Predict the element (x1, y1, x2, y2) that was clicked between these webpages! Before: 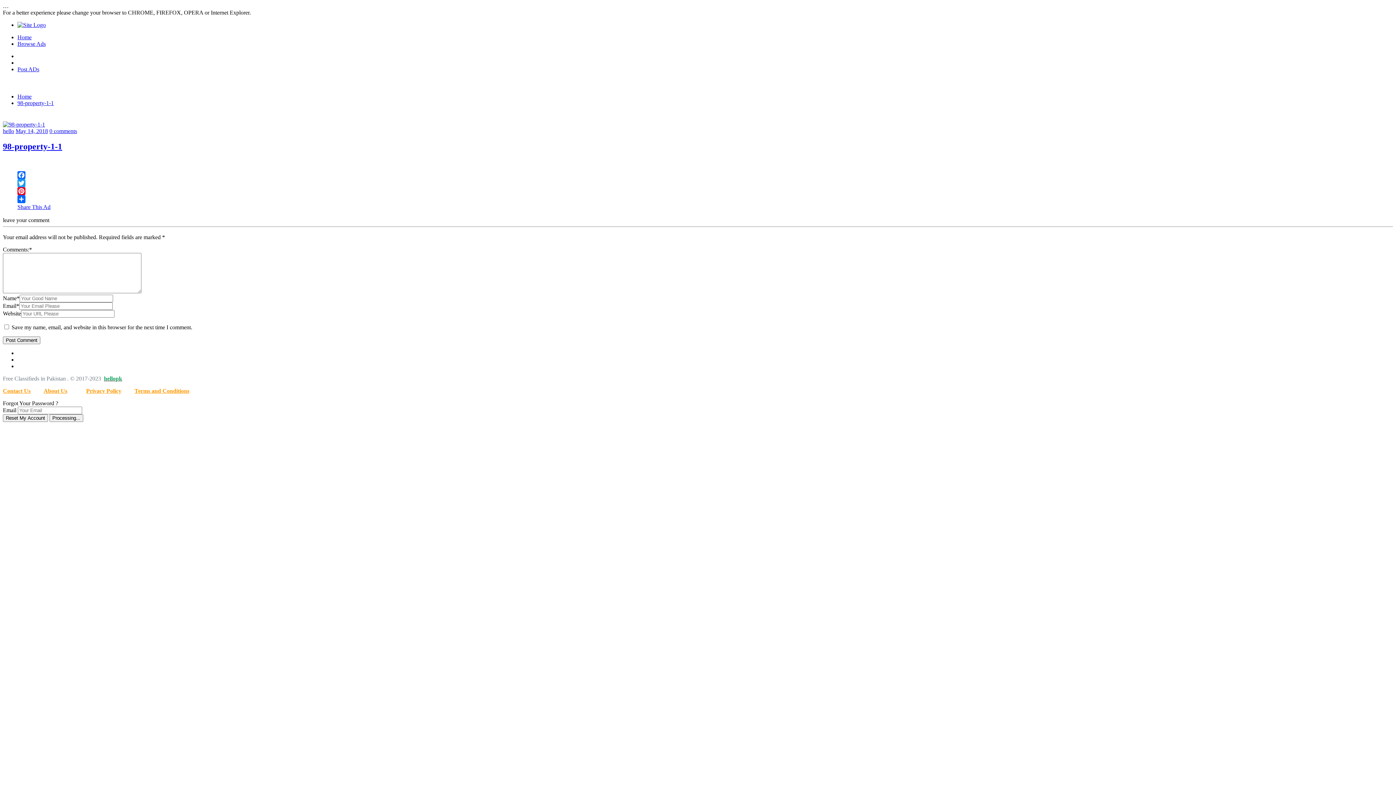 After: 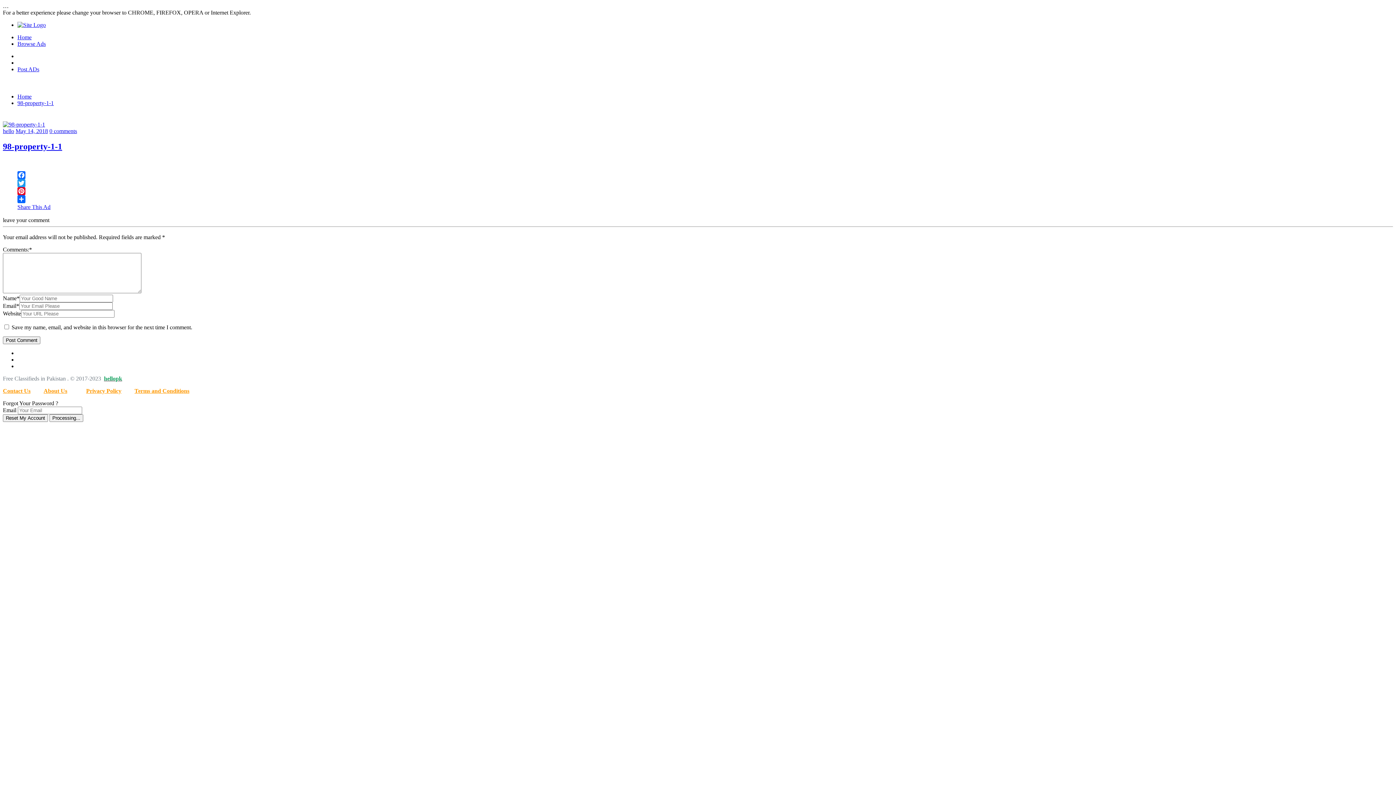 Action: bbox: (17, 171, 1393, 179) label: Facebook